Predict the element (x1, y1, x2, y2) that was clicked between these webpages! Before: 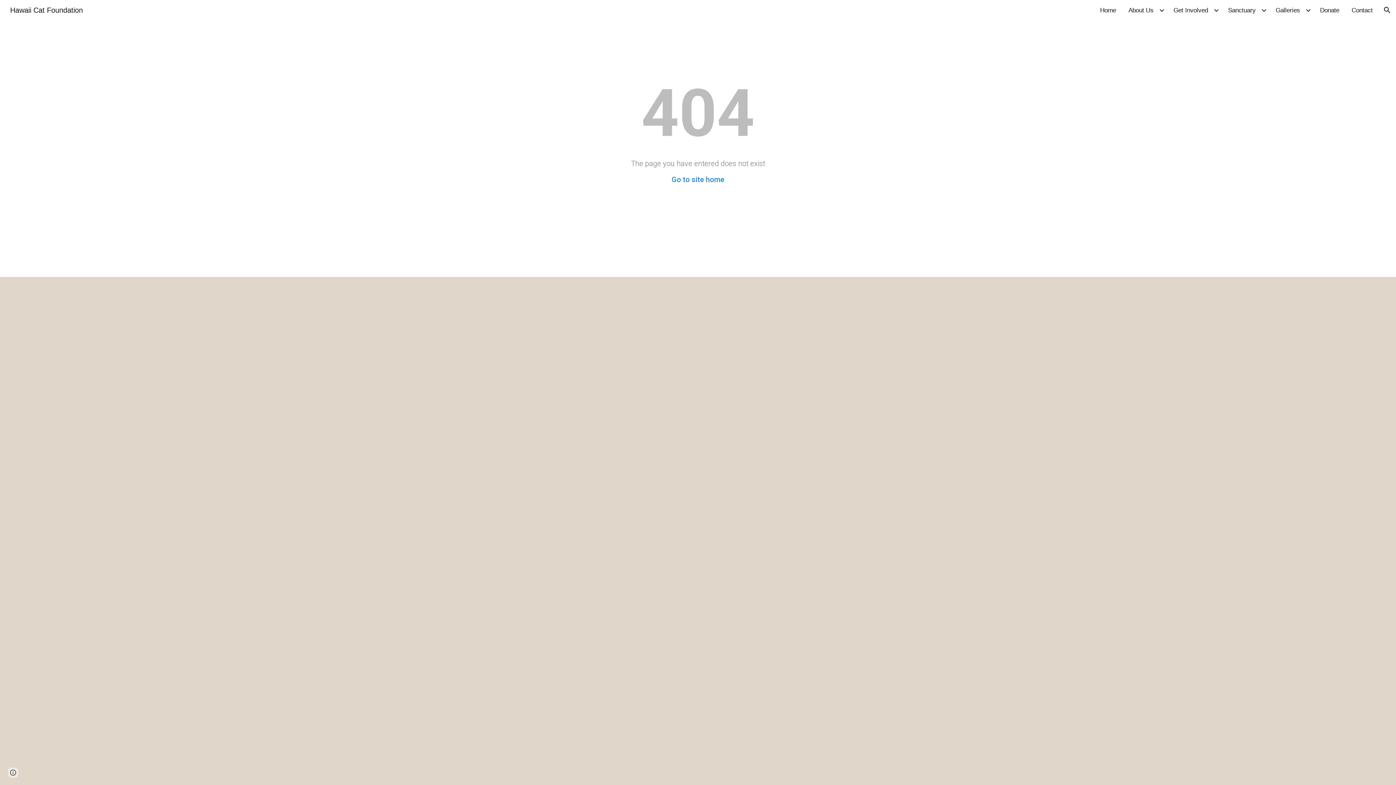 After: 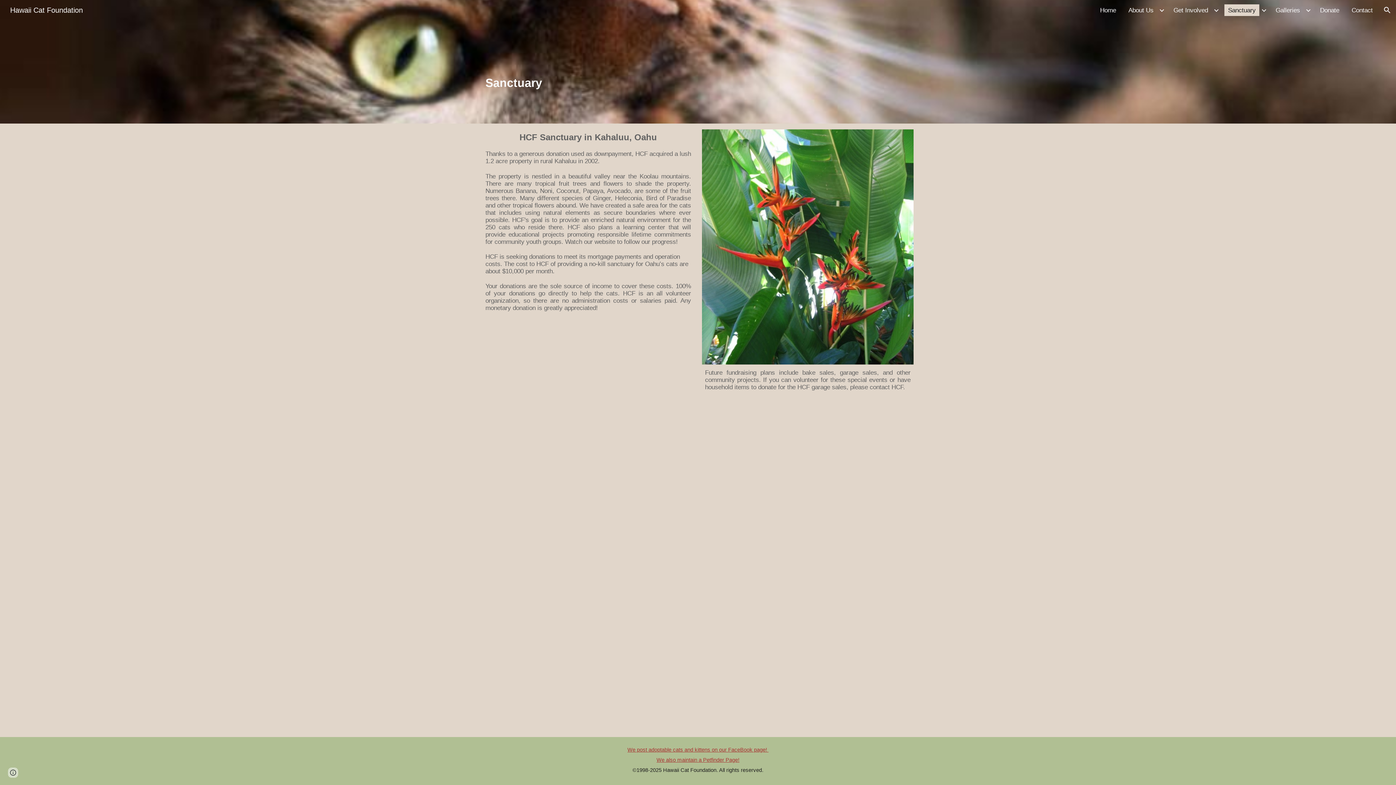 Action: label: Sanctuary bbox: (1224, 4, 1259, 16)